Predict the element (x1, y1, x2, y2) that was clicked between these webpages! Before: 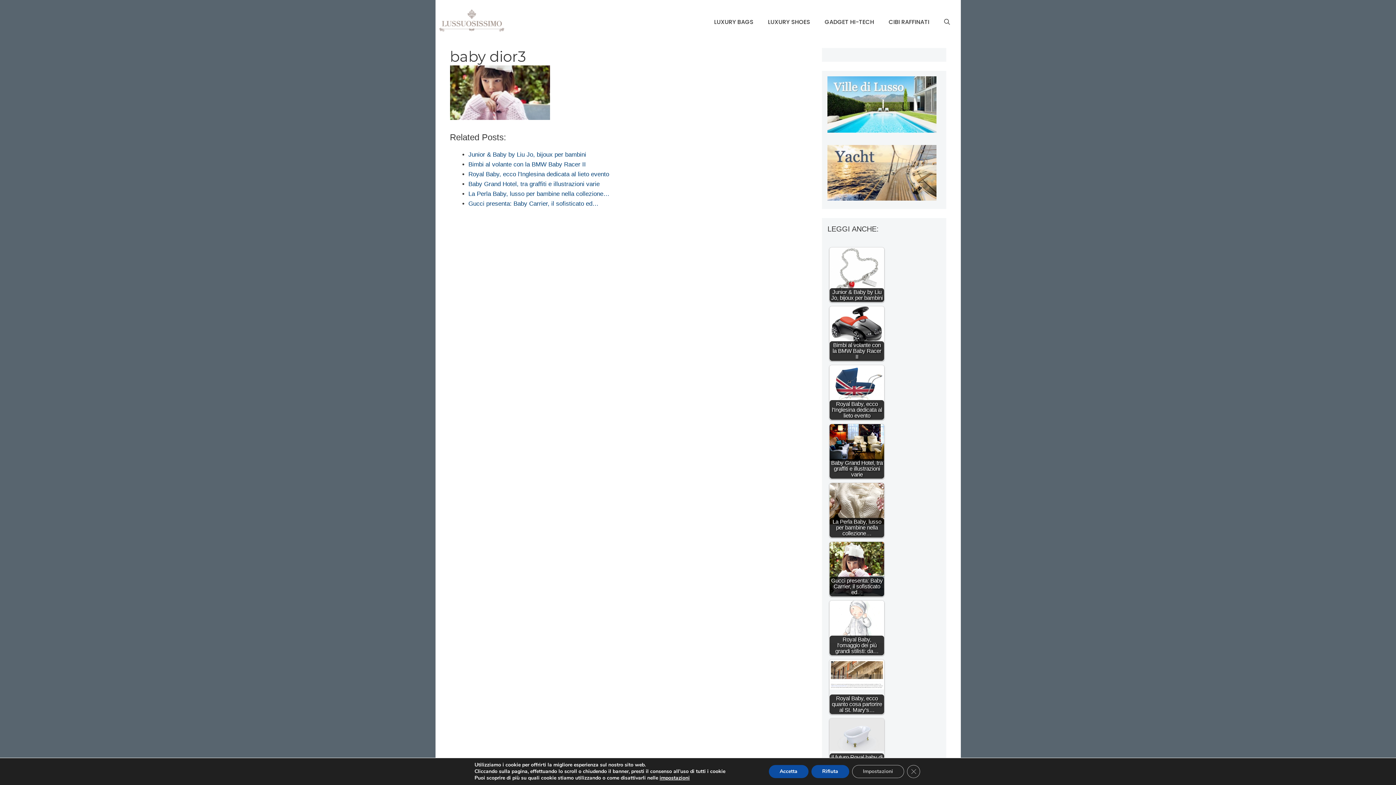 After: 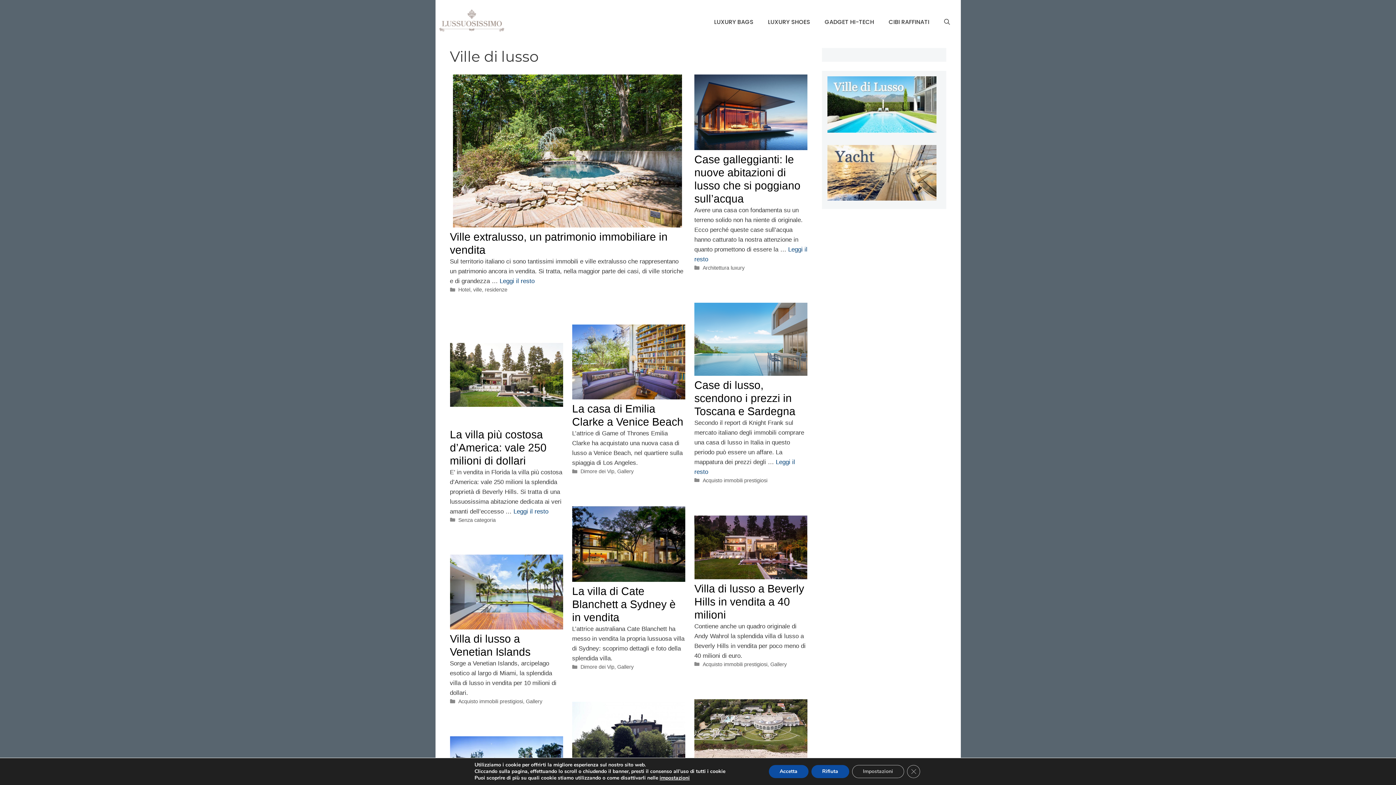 Action: bbox: (827, 127, 936, 134)